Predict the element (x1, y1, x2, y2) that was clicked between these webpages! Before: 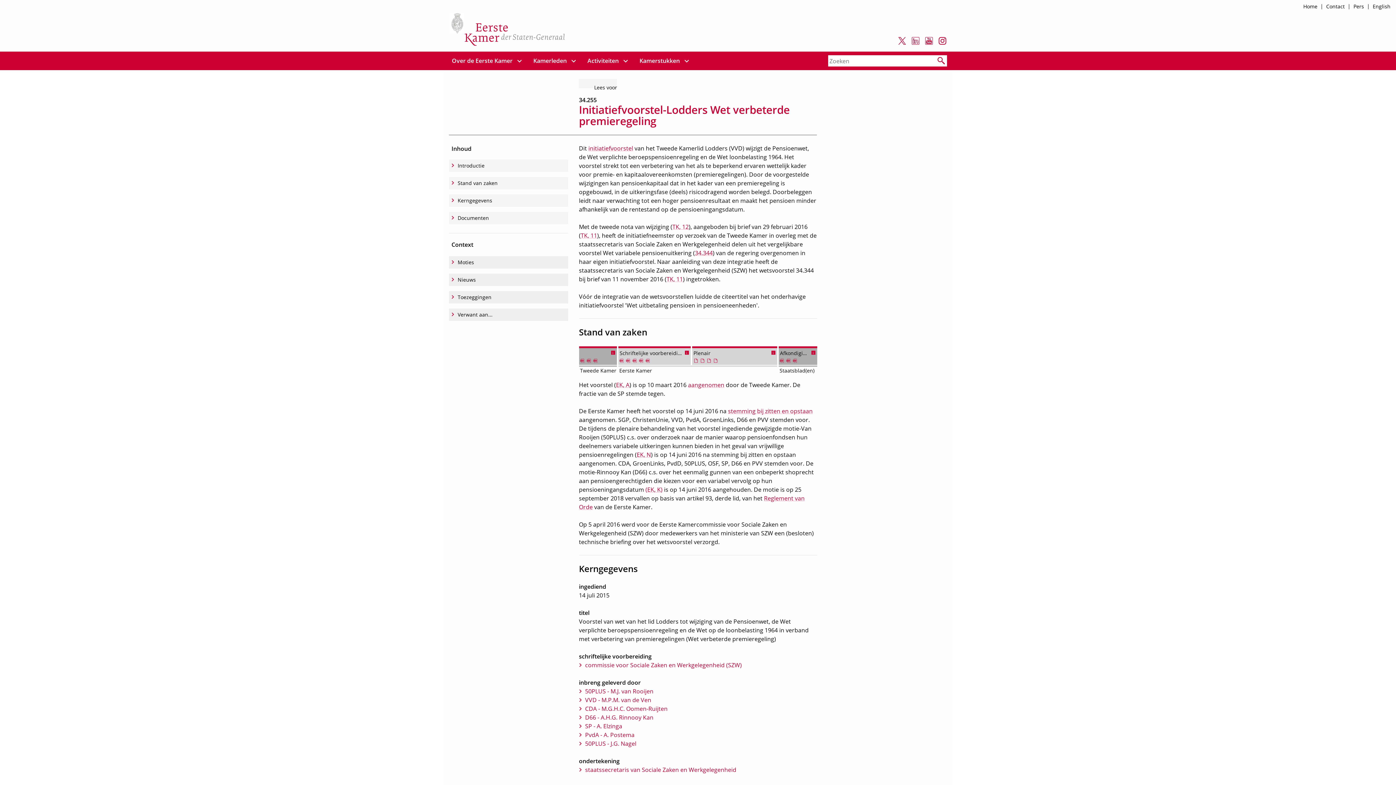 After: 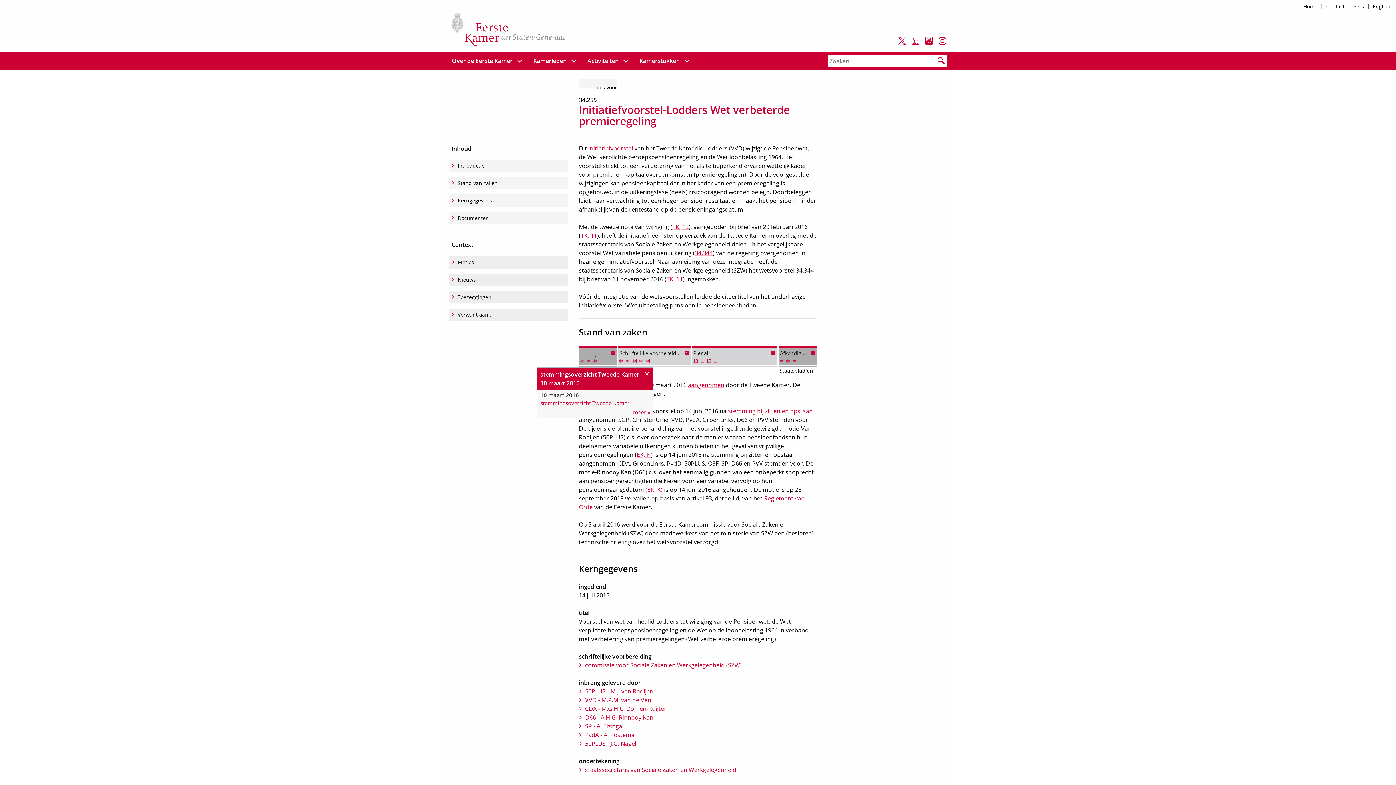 Action: bbox: (593, 357, 597, 364)